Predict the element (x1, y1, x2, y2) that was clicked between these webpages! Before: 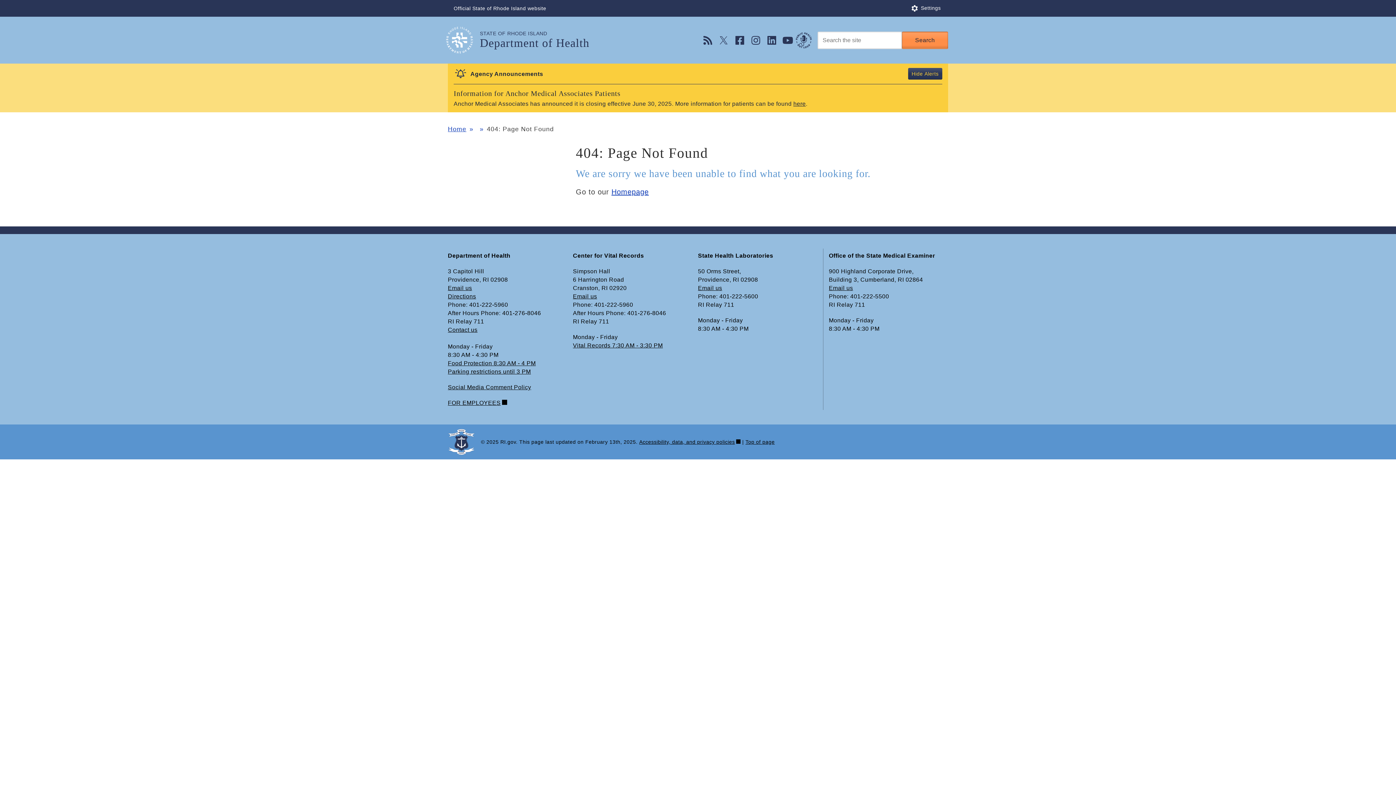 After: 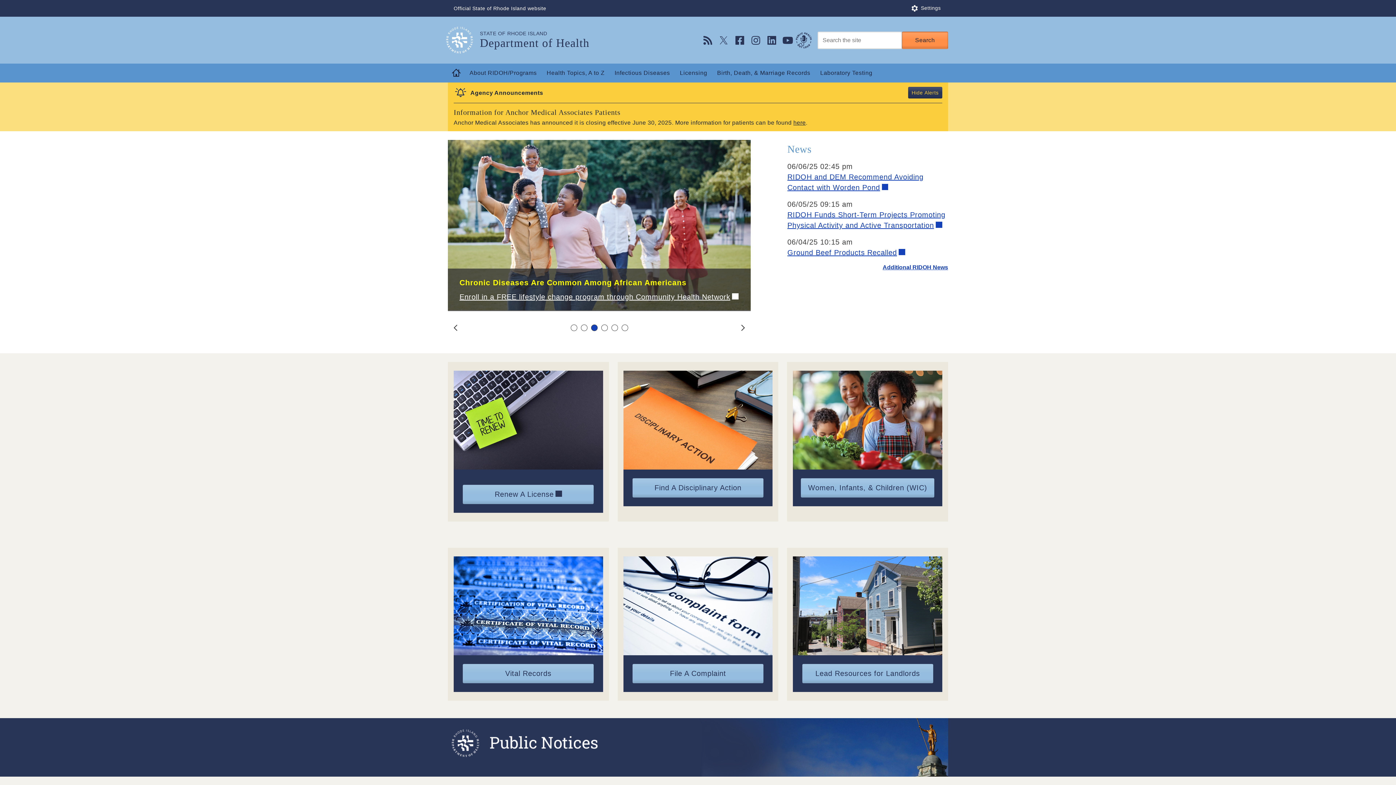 Action: bbox: (611, 188, 648, 196) label: Homepage